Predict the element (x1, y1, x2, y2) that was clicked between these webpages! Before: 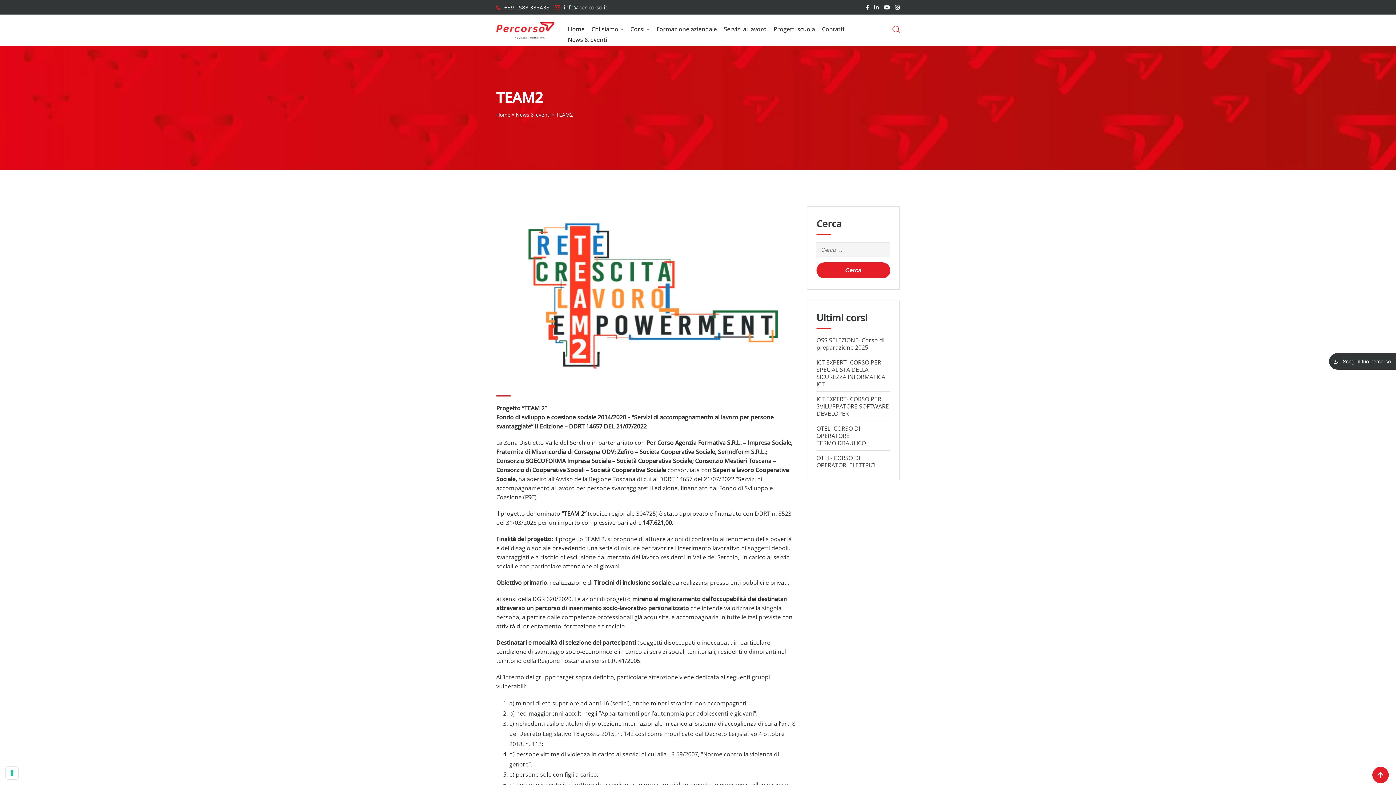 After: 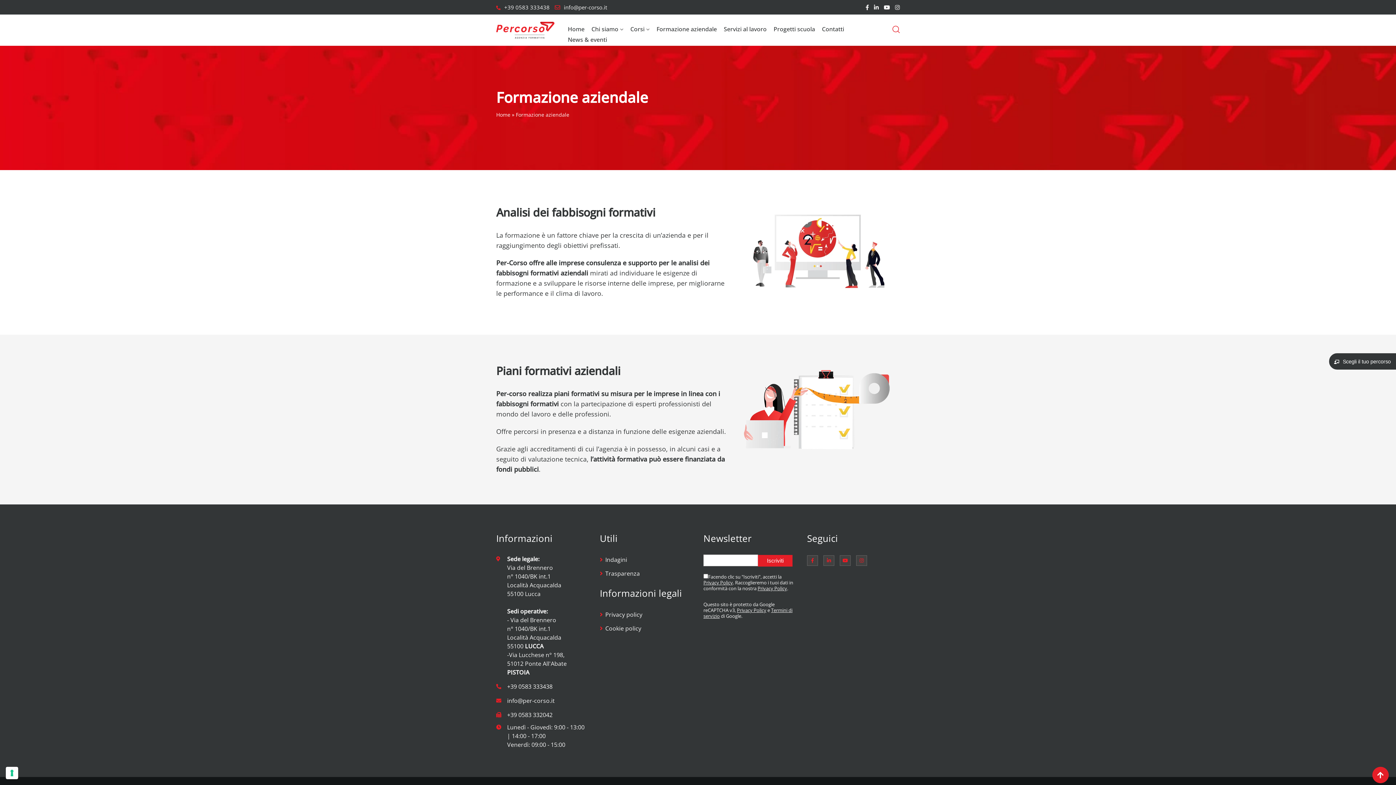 Action: label: Formazione aziendale bbox: (654, 24, 719, 33)